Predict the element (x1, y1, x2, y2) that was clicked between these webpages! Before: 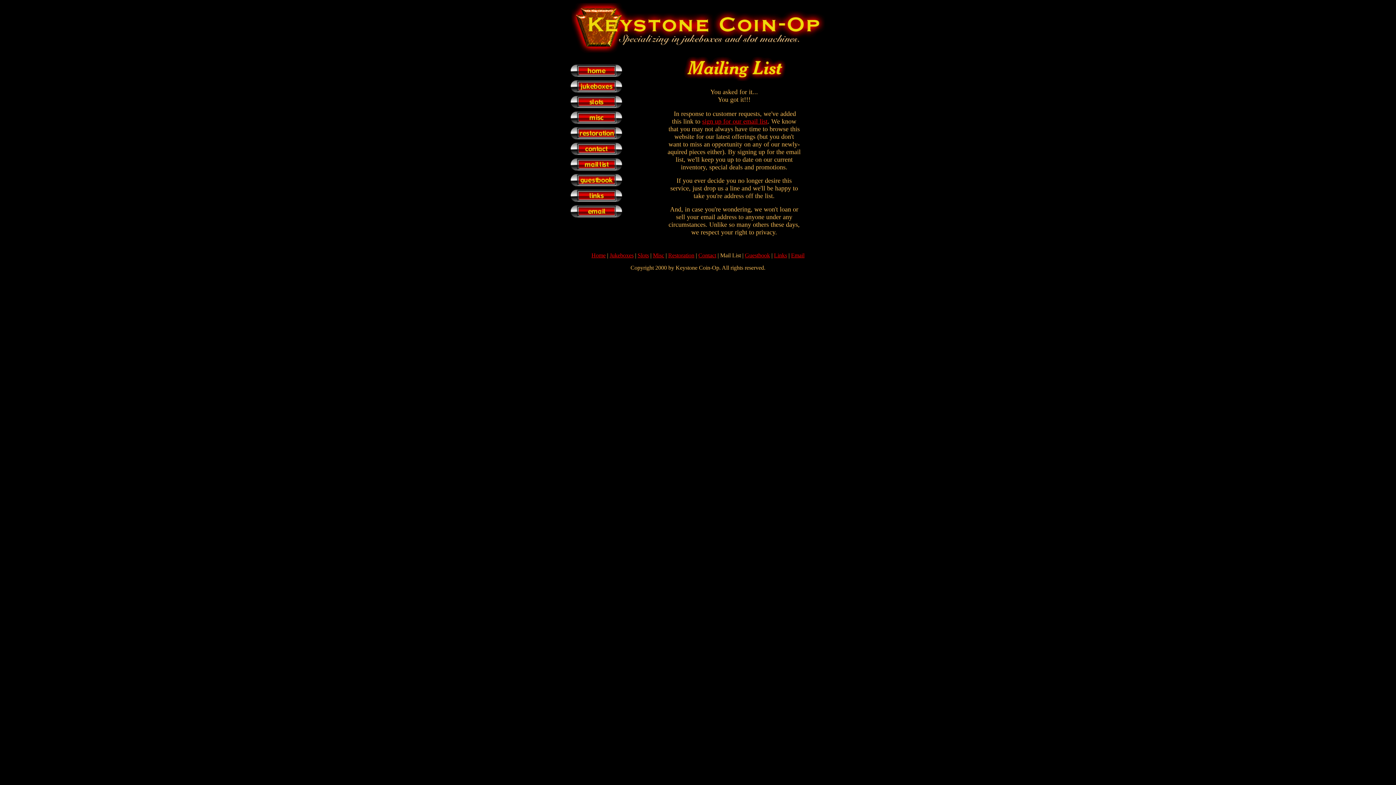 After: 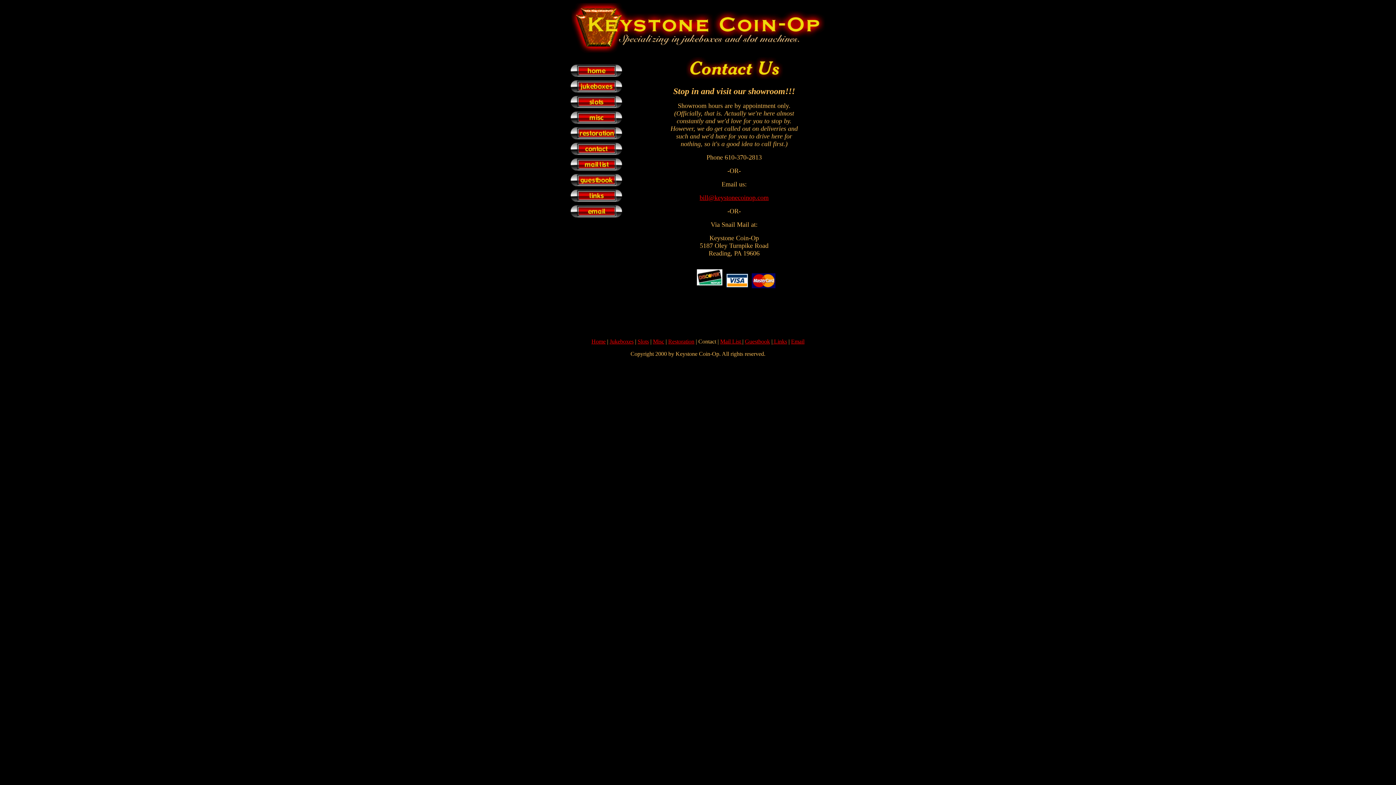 Action: bbox: (569, 152, 623, 158)